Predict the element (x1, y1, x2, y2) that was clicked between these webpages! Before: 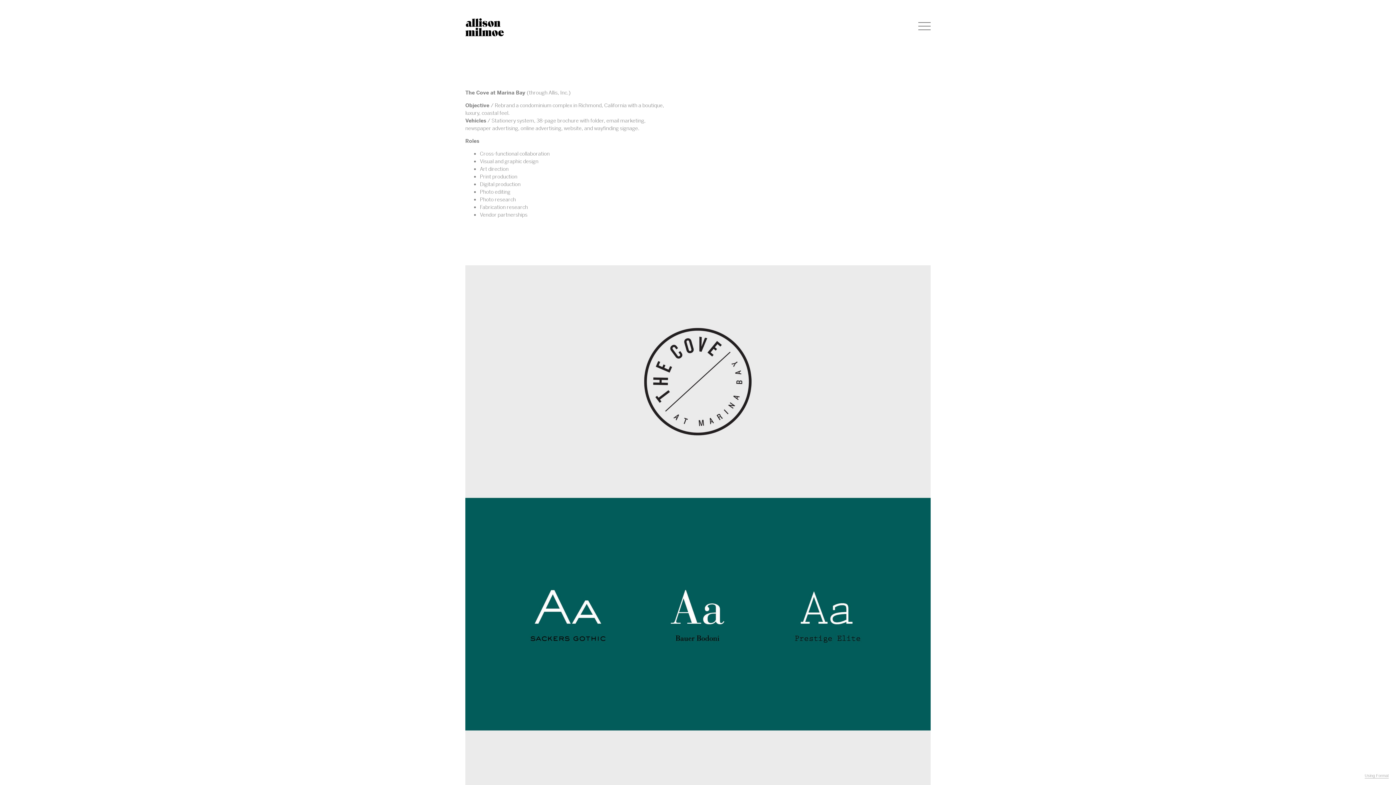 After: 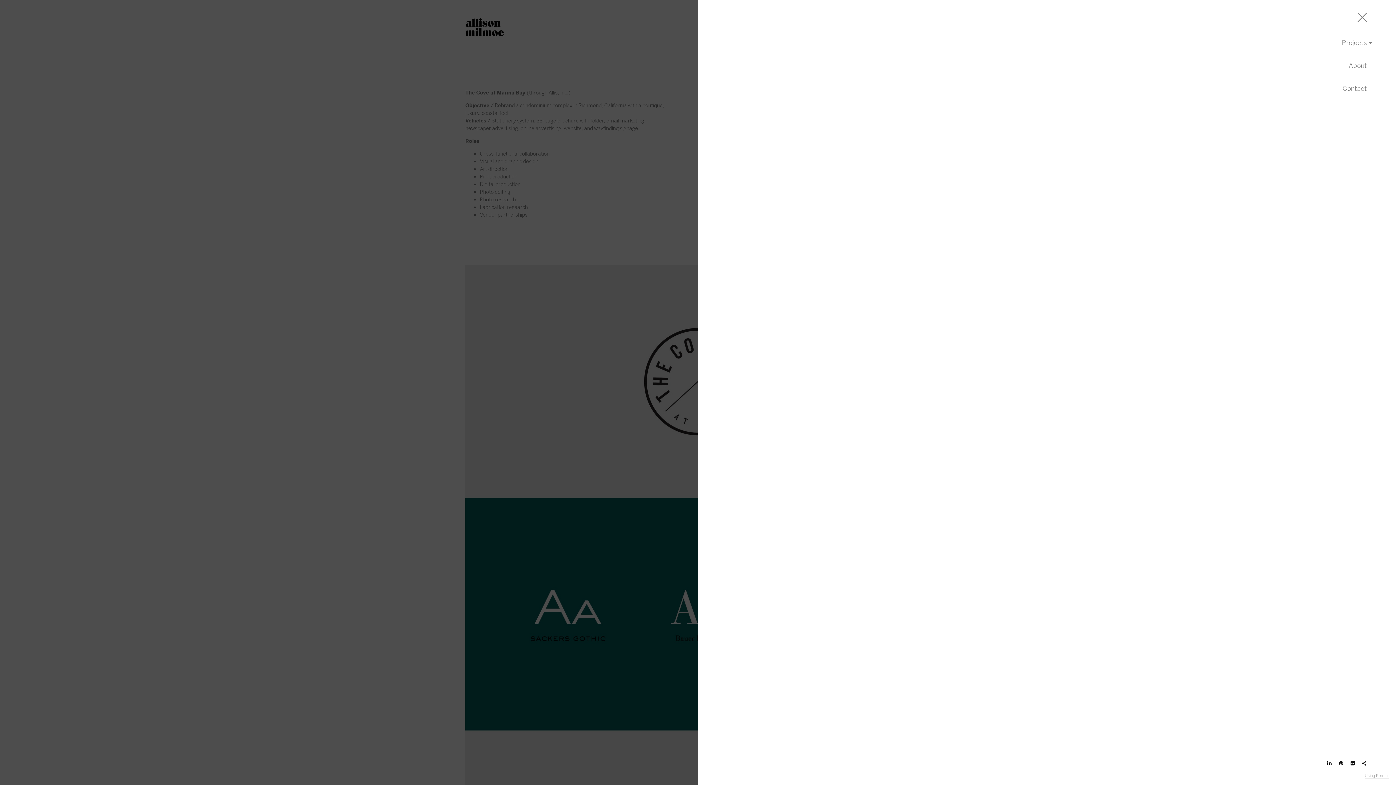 Action: bbox: (918, 22, 930, 32)